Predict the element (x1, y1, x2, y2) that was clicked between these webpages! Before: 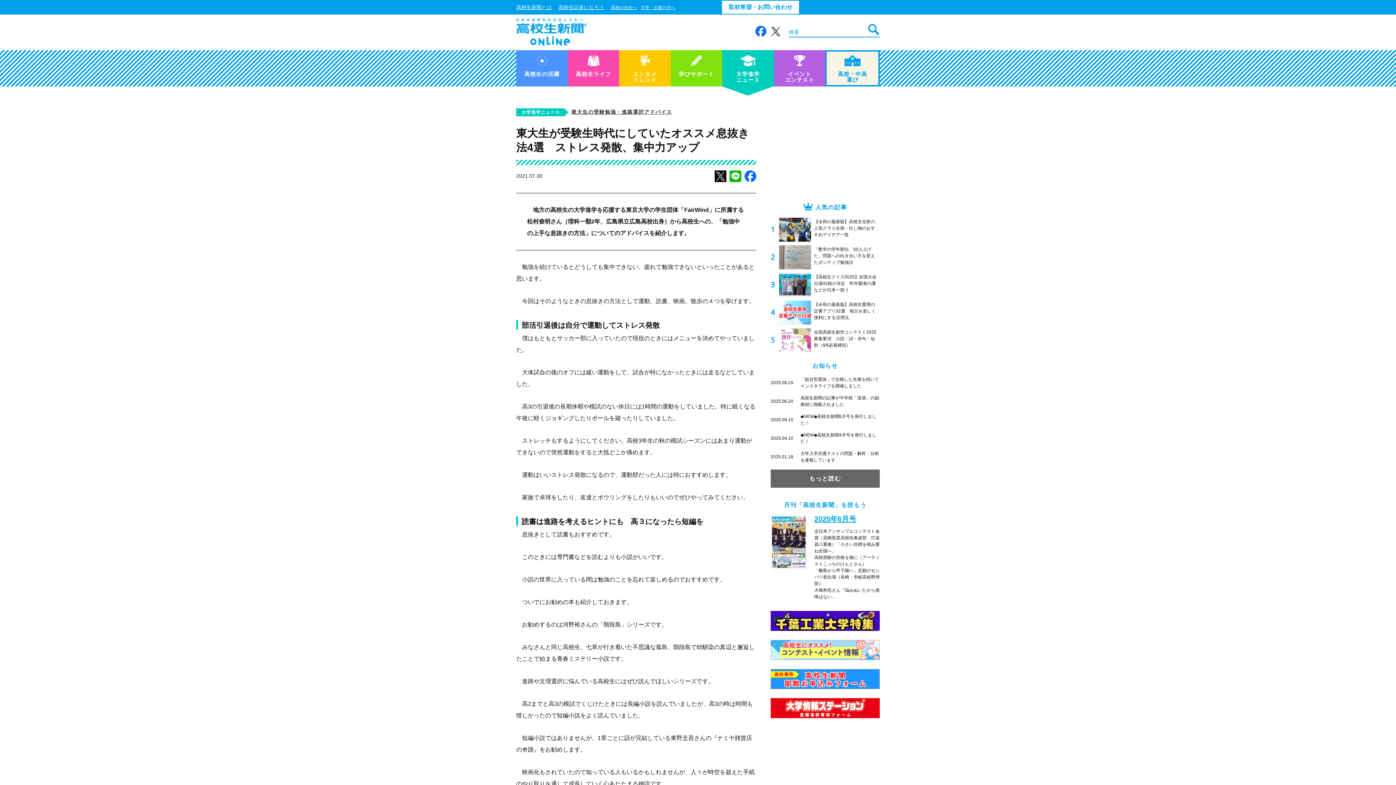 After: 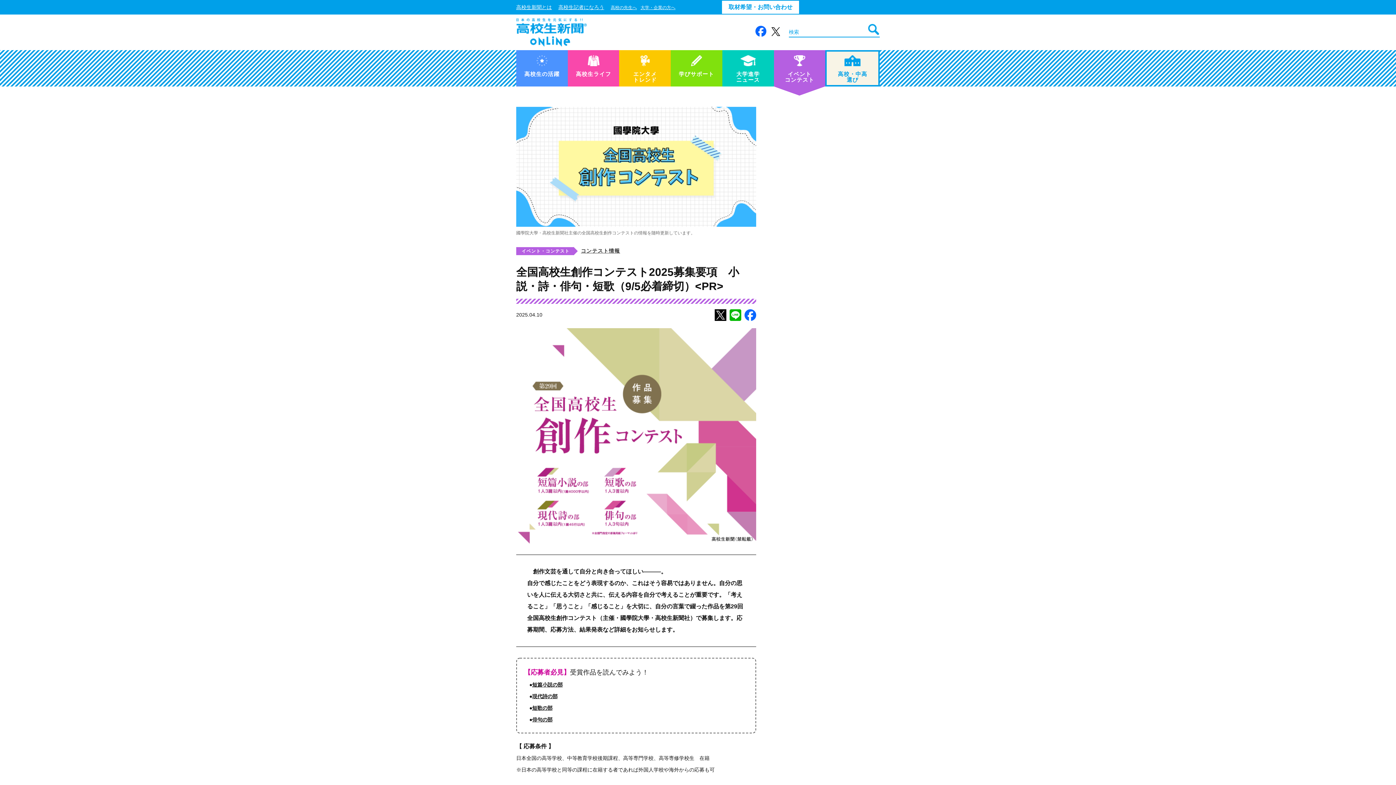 Action: bbox: (770, 328, 880, 352) label: 全国高校生創作コンテスト2025募集要項　小説・詩・俳句・短歌（9/5必着締切）